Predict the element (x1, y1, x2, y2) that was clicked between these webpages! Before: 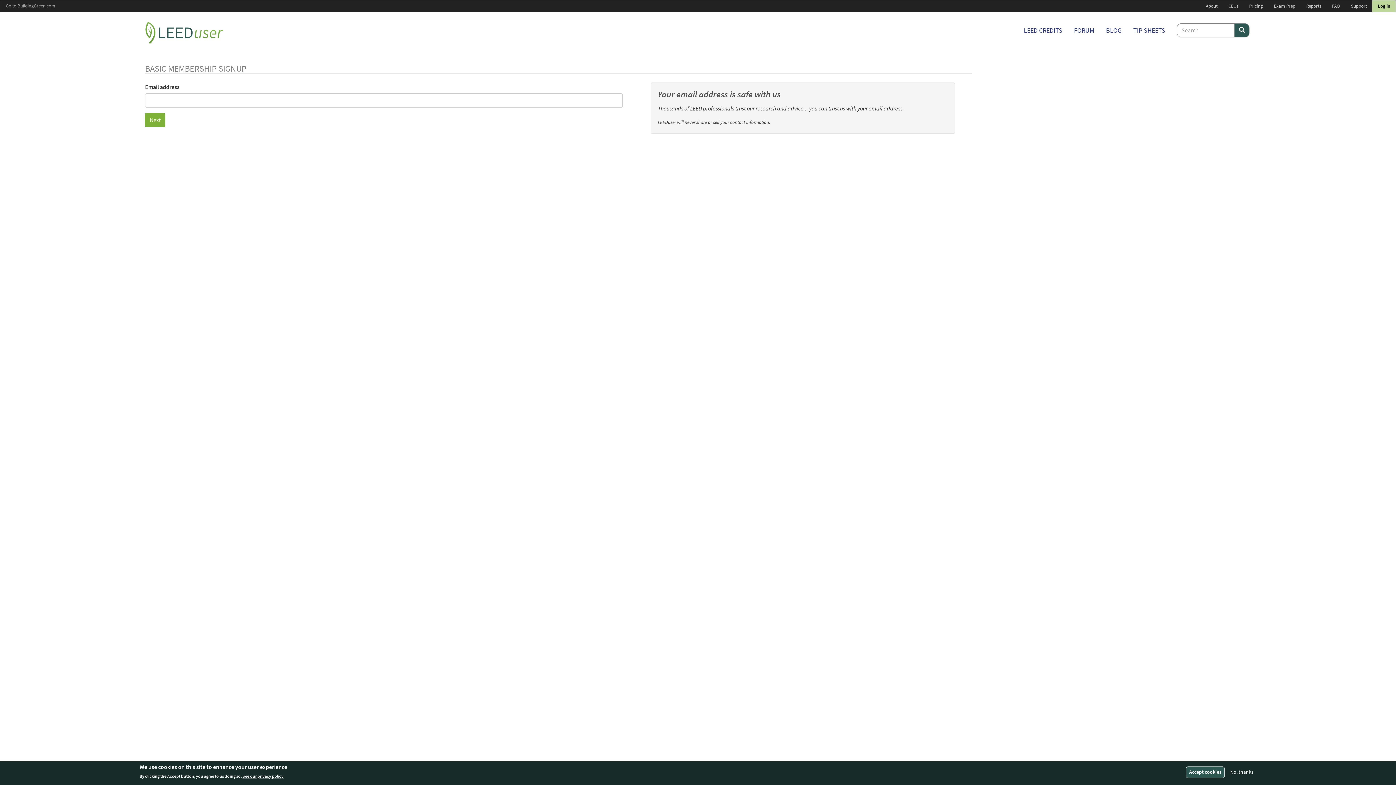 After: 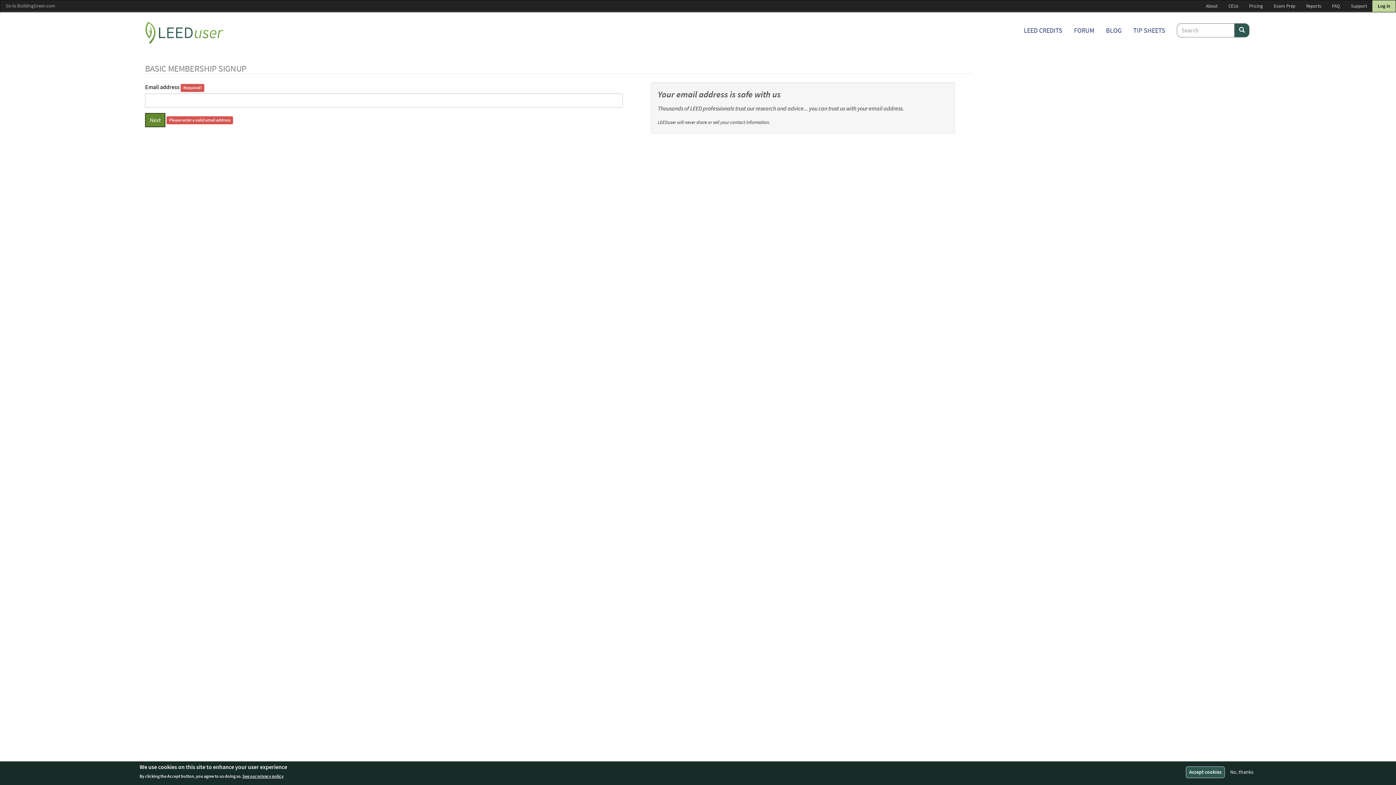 Action: label: Next bbox: (145, 113, 165, 127)